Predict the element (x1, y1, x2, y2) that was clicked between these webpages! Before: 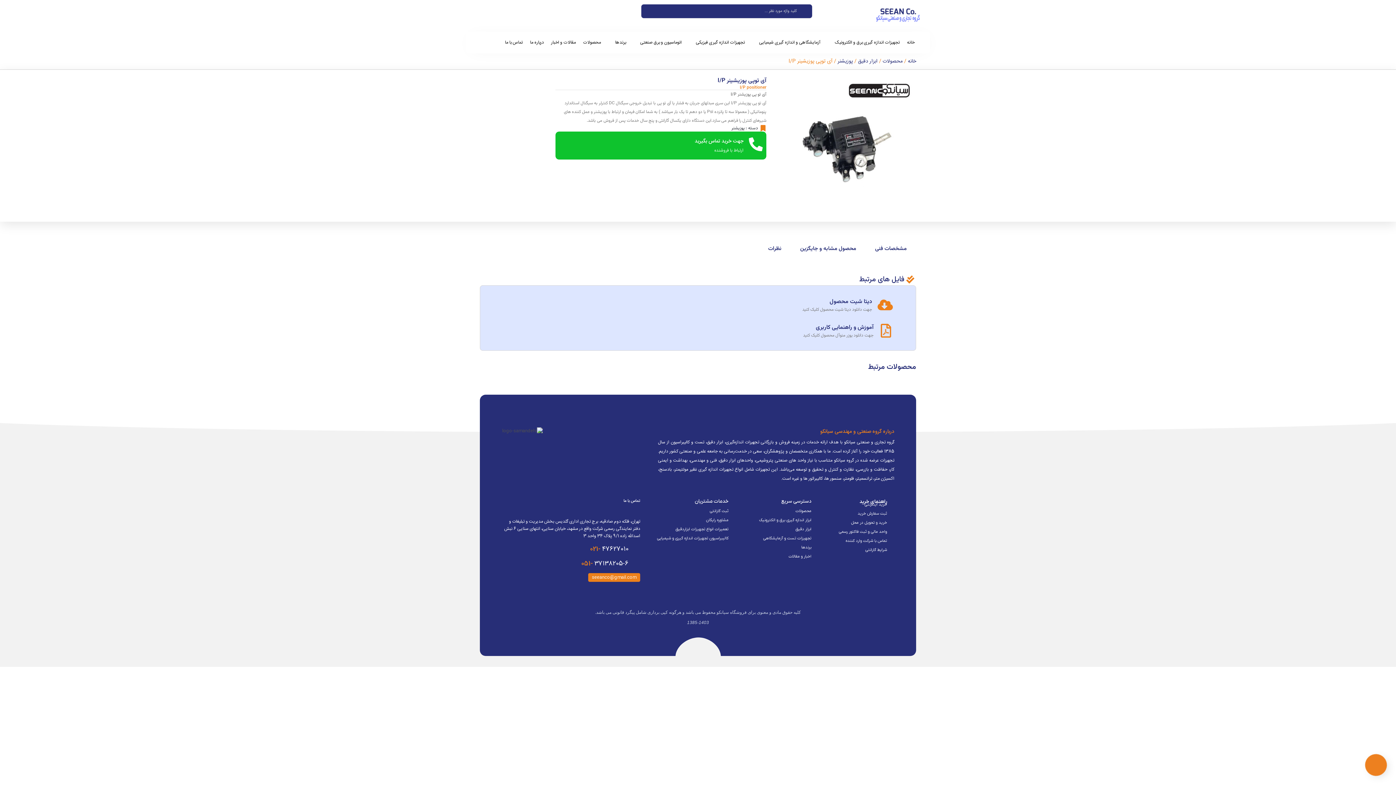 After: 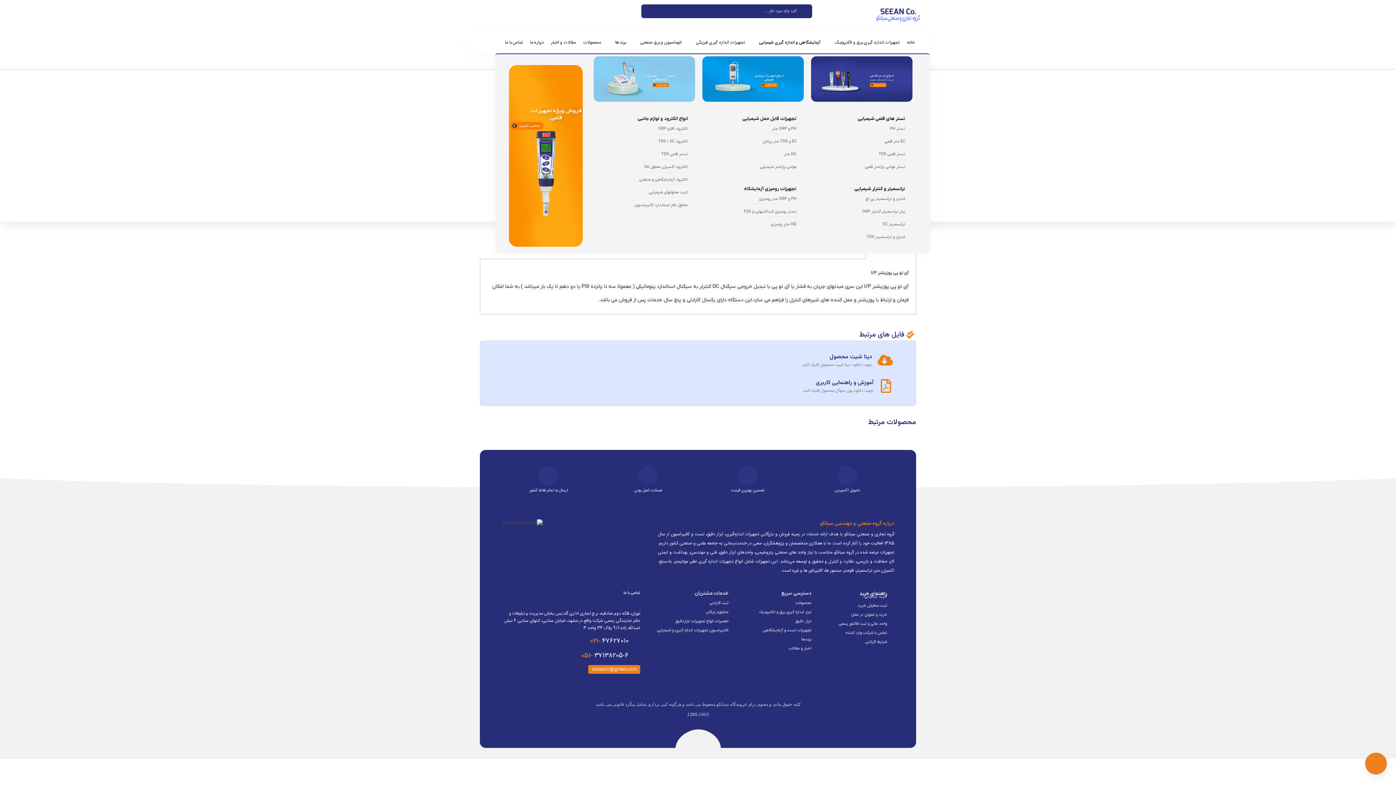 Action: bbox: (752, 31, 820, 53) label: آزمایشگاهی و اندازه گیری شیمیایی